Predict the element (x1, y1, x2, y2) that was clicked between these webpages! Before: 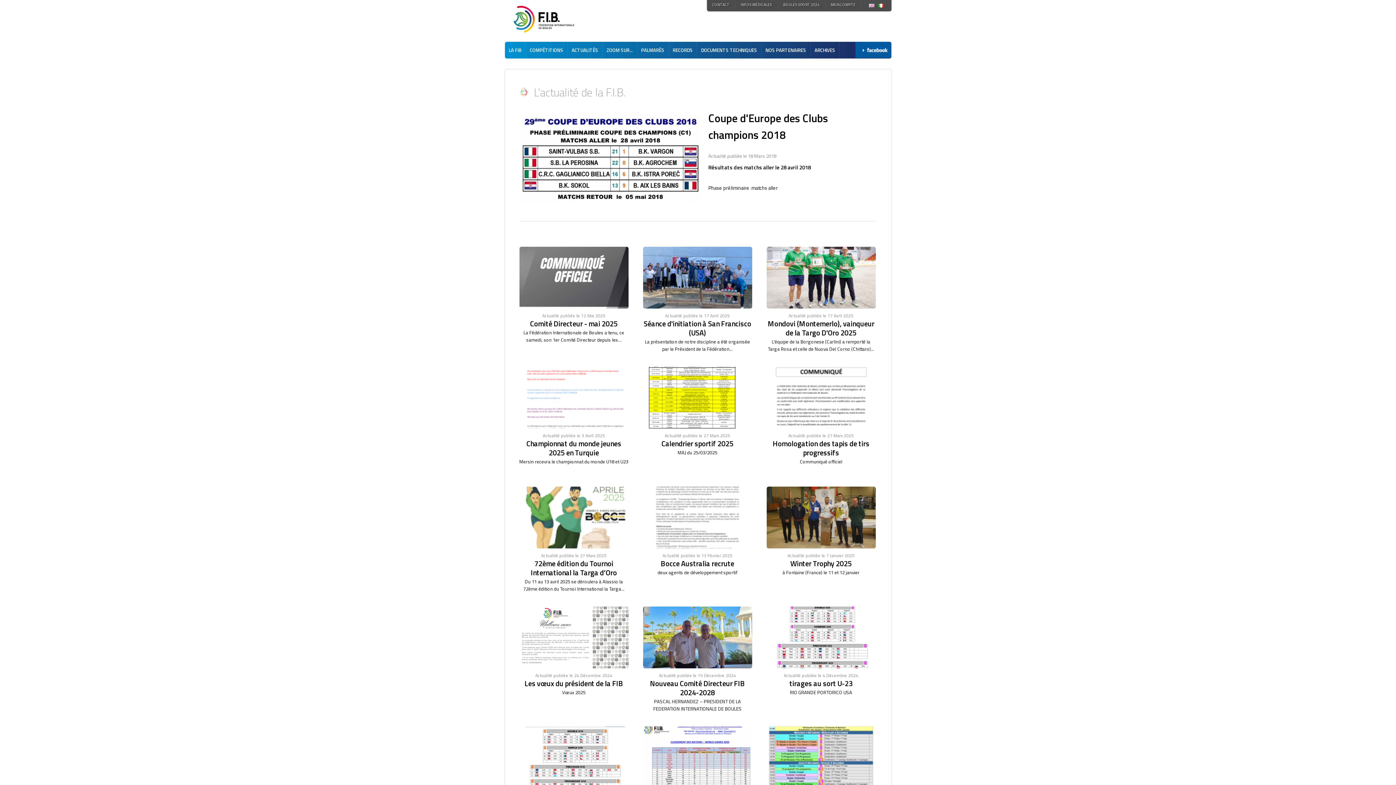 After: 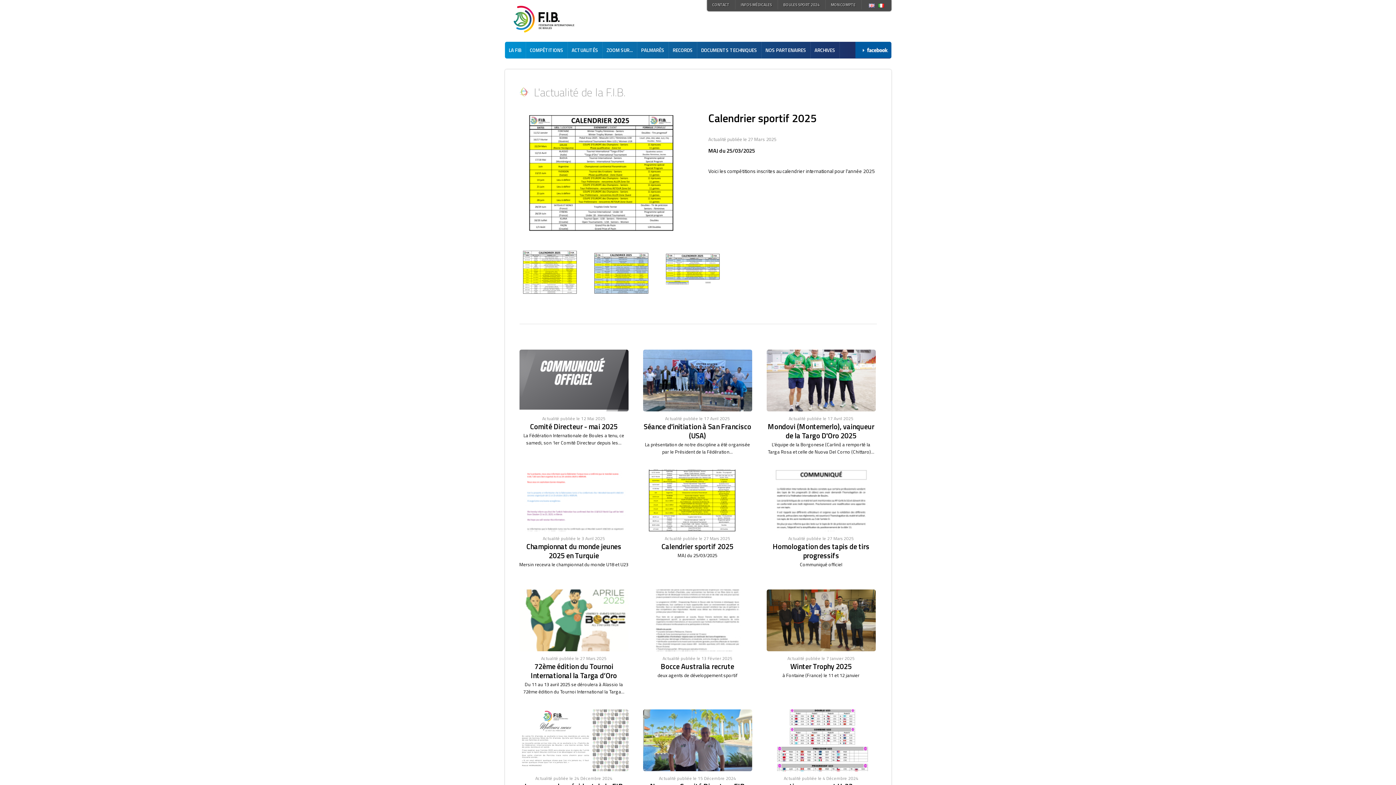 Action: label: Calendrier sportif 2025 bbox: (643, 439, 752, 448)